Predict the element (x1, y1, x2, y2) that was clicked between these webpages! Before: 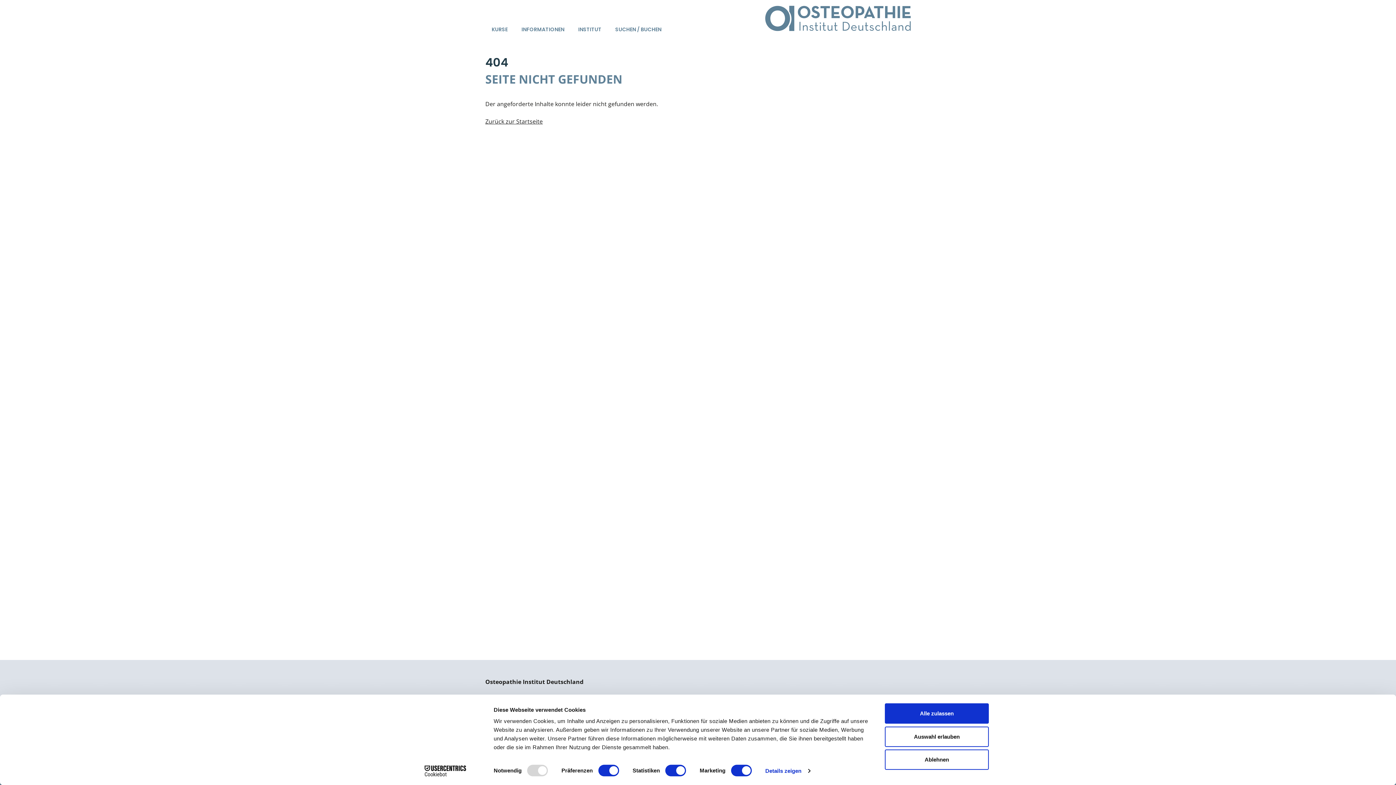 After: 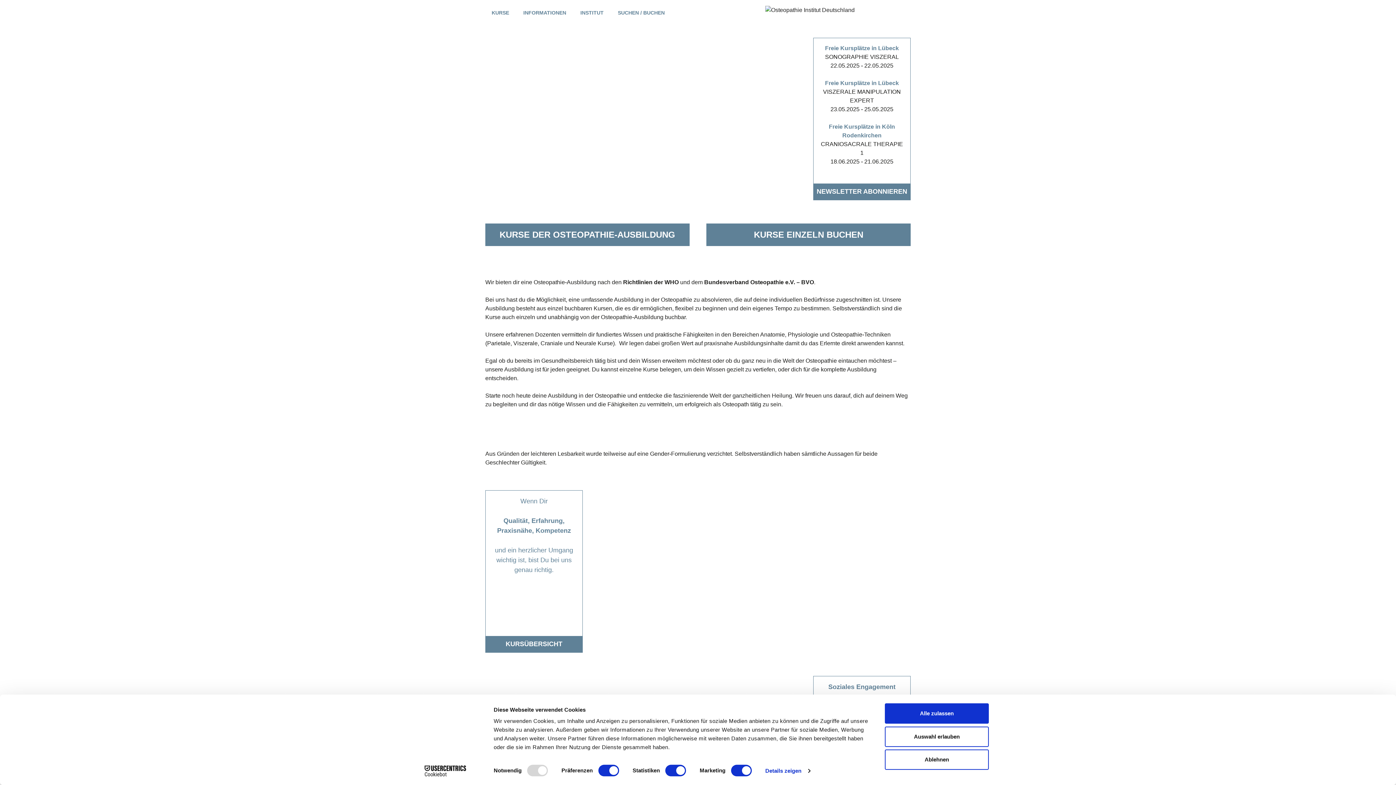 Action: bbox: (765, 5, 910, 31)